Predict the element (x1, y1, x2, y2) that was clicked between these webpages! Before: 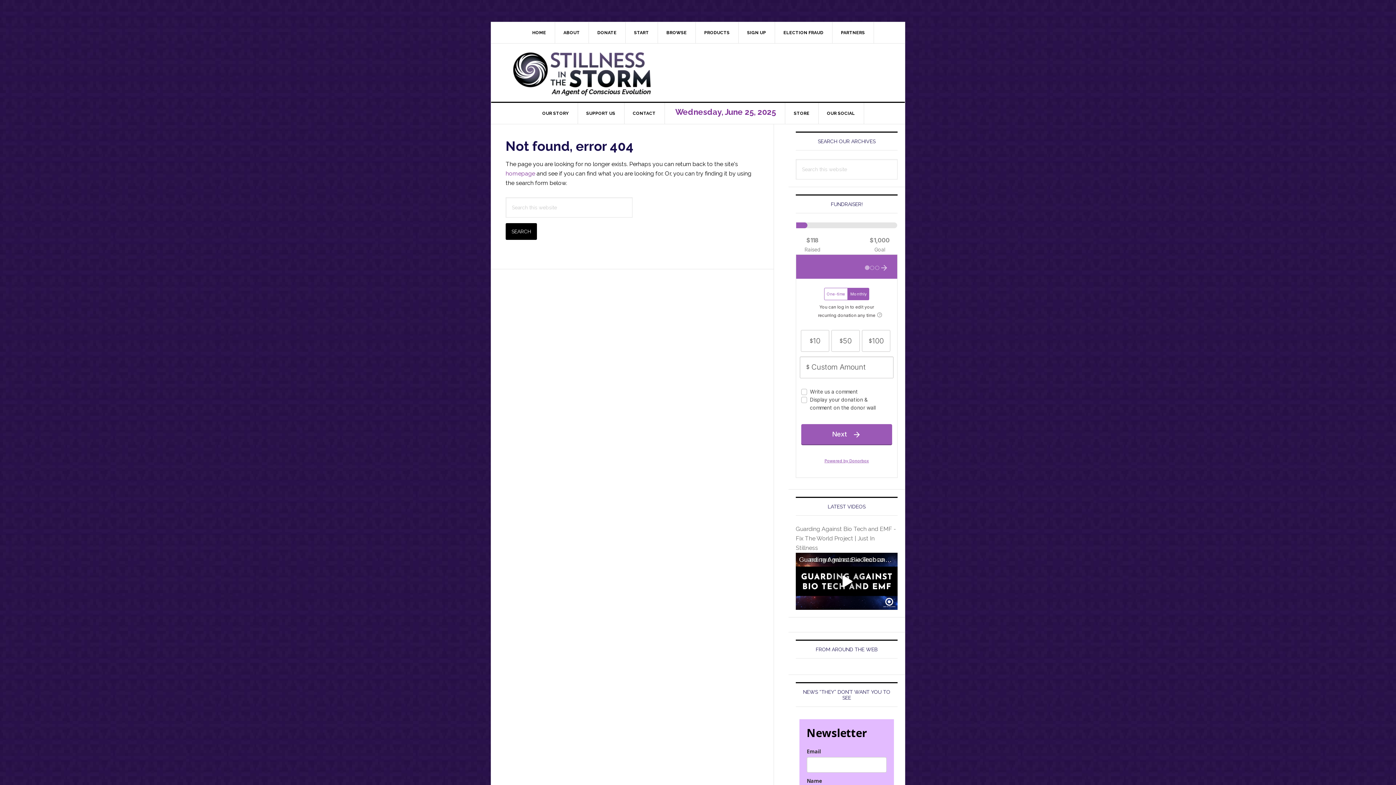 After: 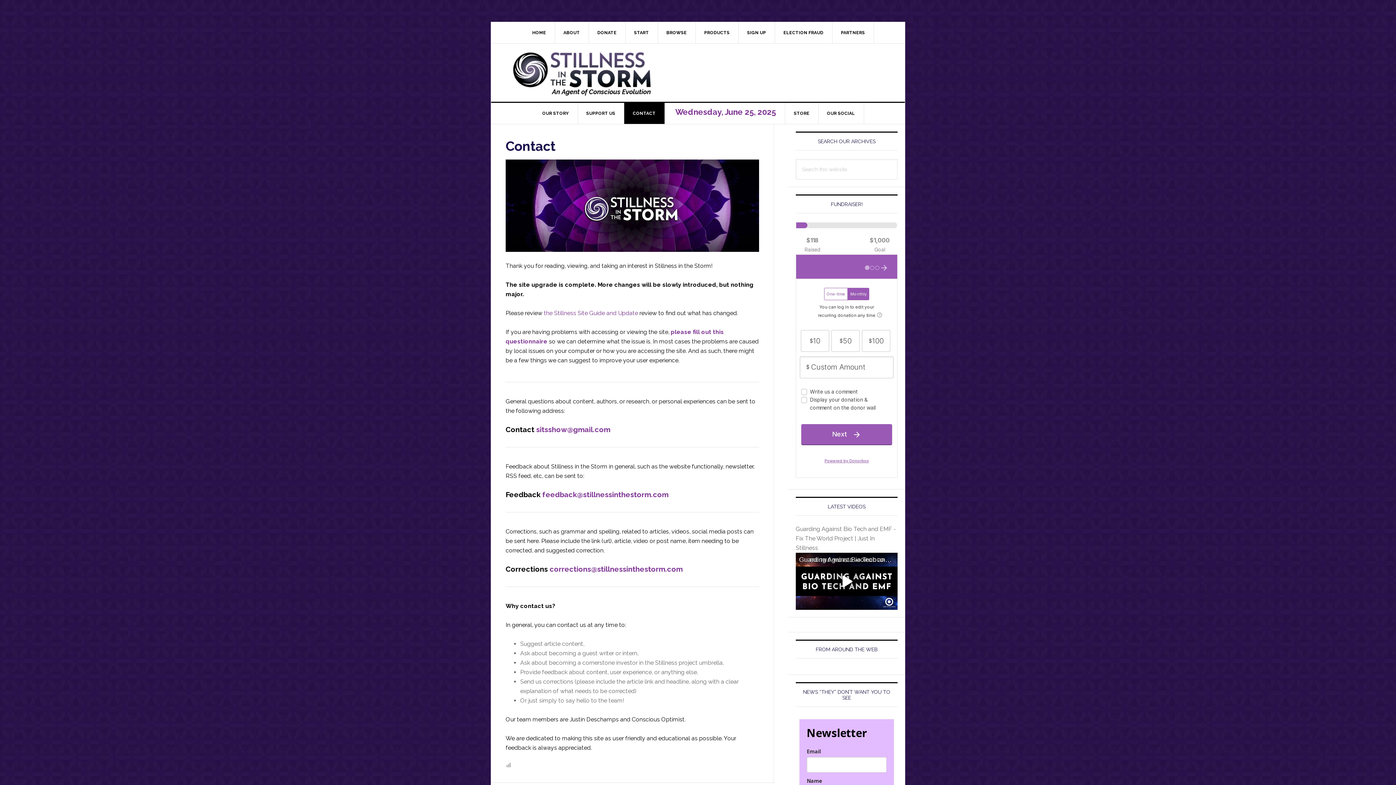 Action: label: CONTACT bbox: (624, 102, 664, 124)